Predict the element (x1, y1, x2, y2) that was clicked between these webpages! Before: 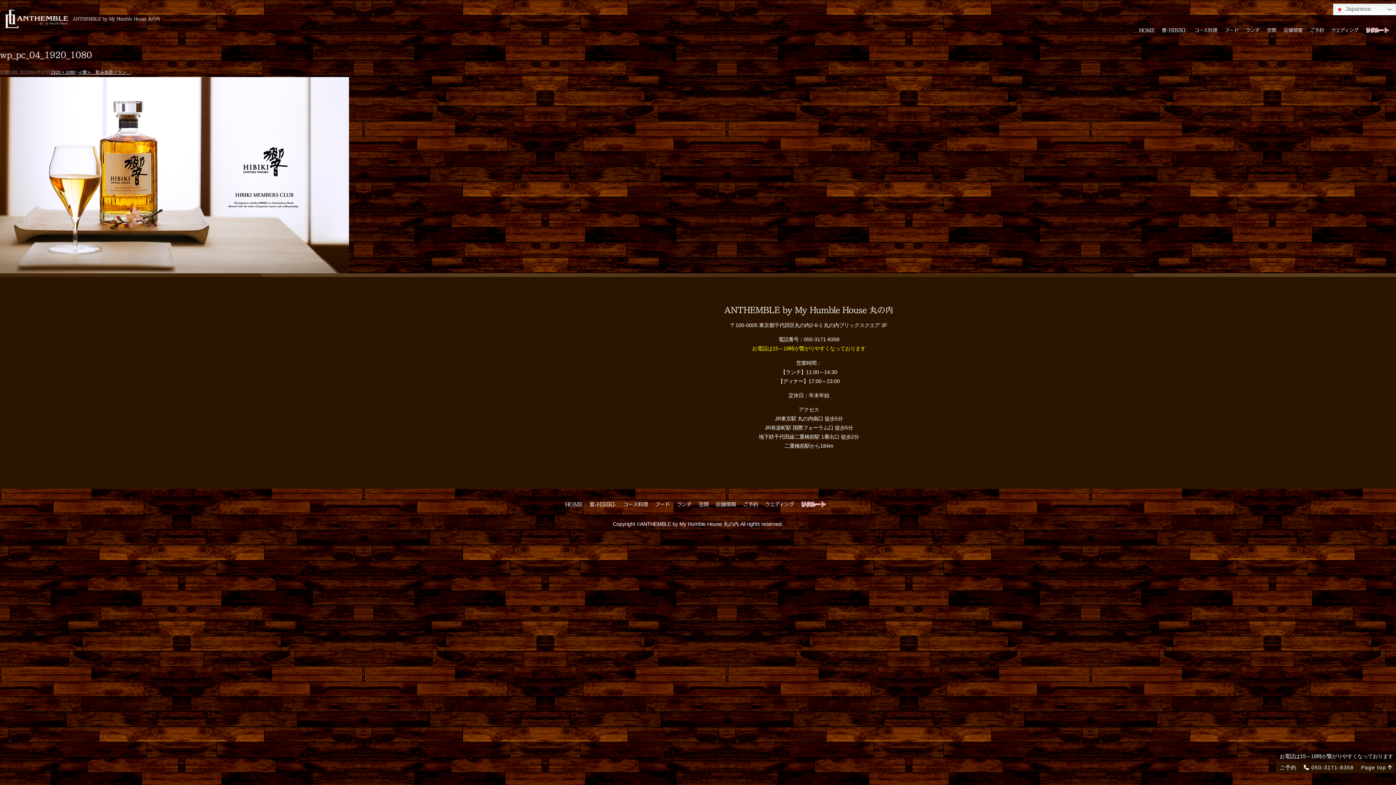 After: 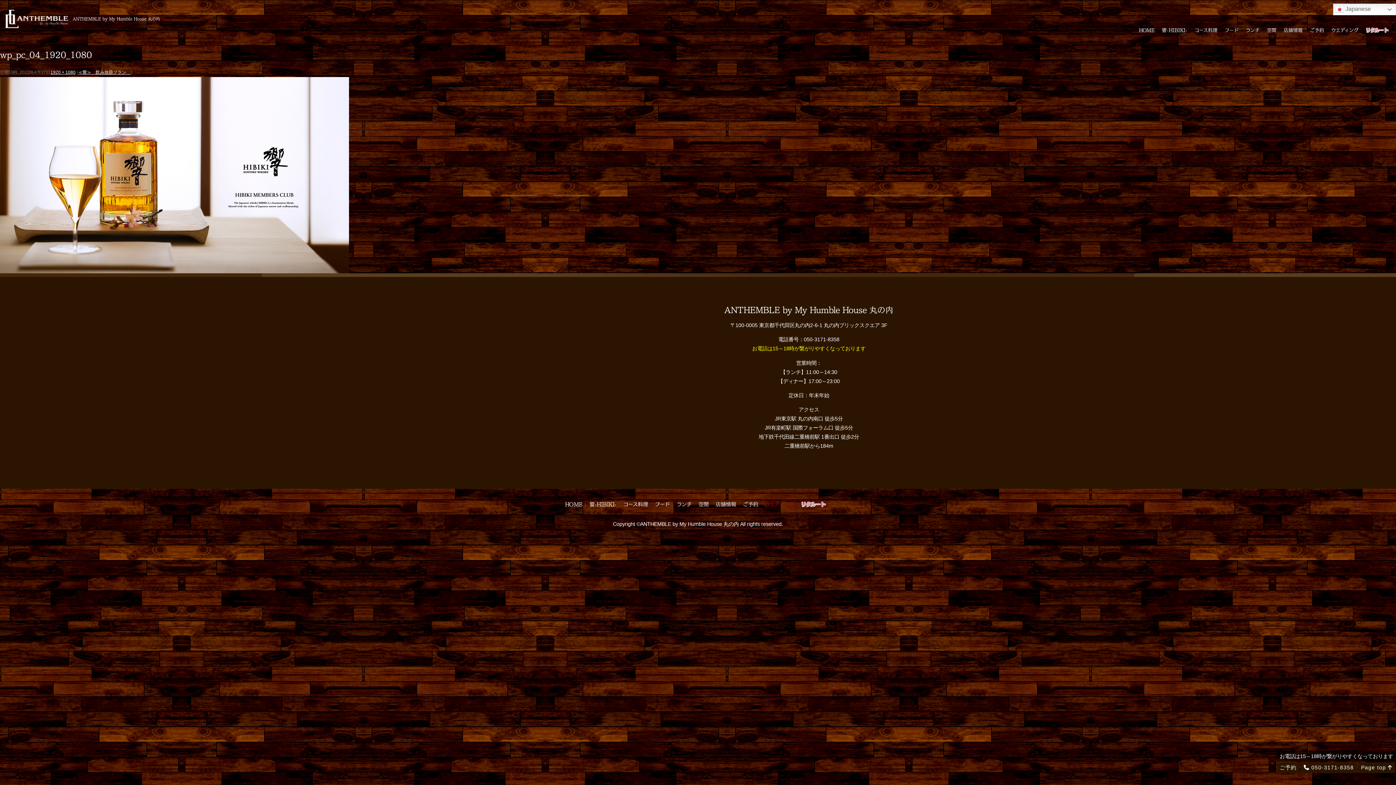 Action: label: ウエディング bbox: (765, 500, 794, 508)